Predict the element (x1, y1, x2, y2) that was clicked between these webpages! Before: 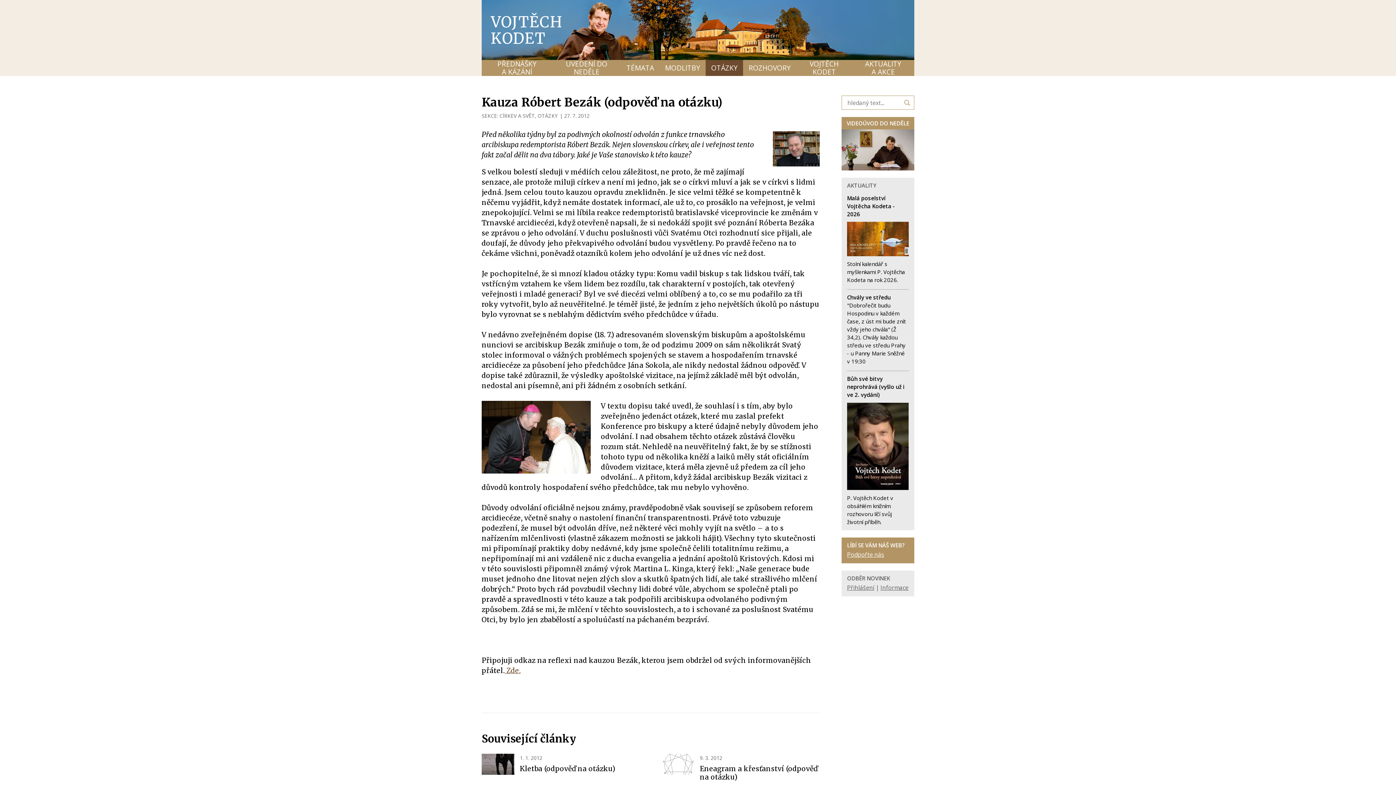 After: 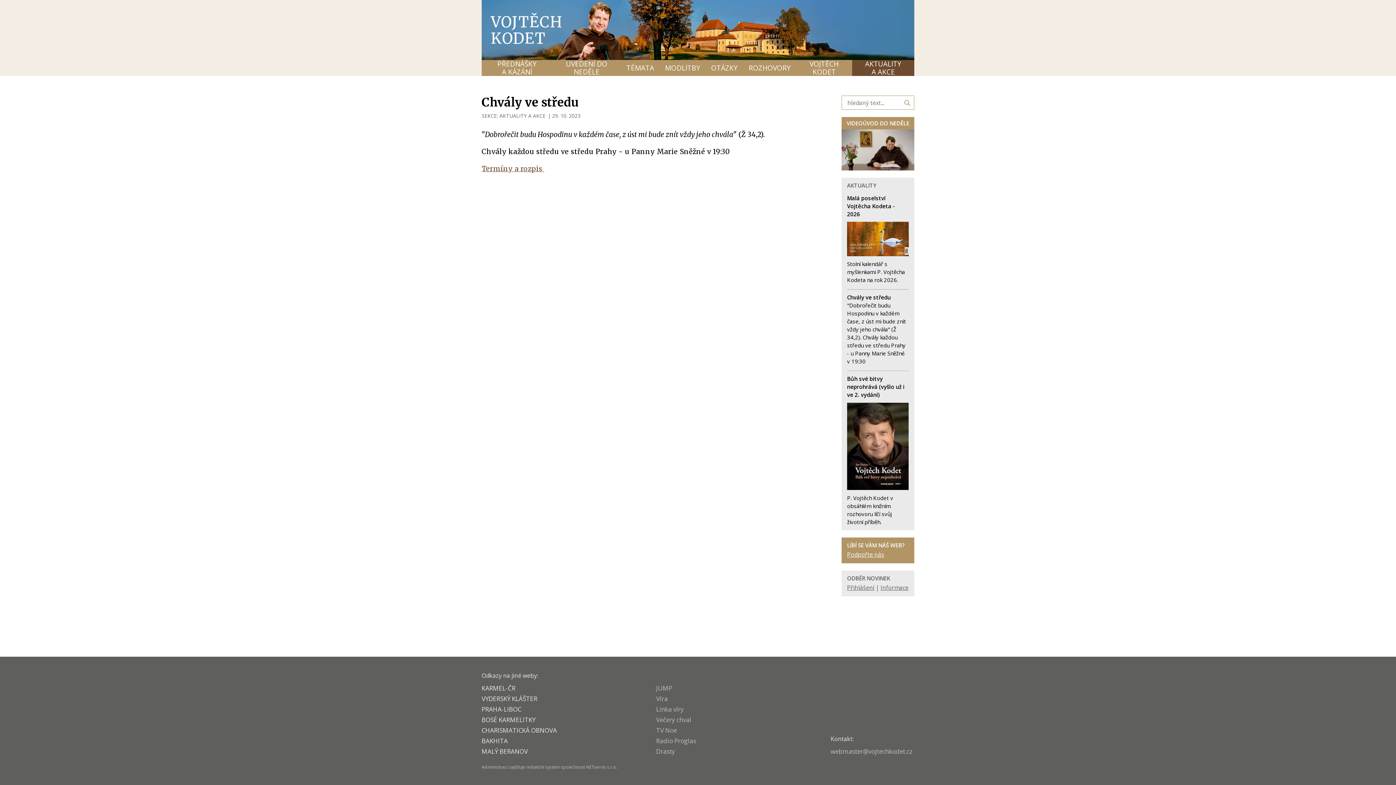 Action: label: Chvály ve středu bbox: (847, 293, 890, 301)